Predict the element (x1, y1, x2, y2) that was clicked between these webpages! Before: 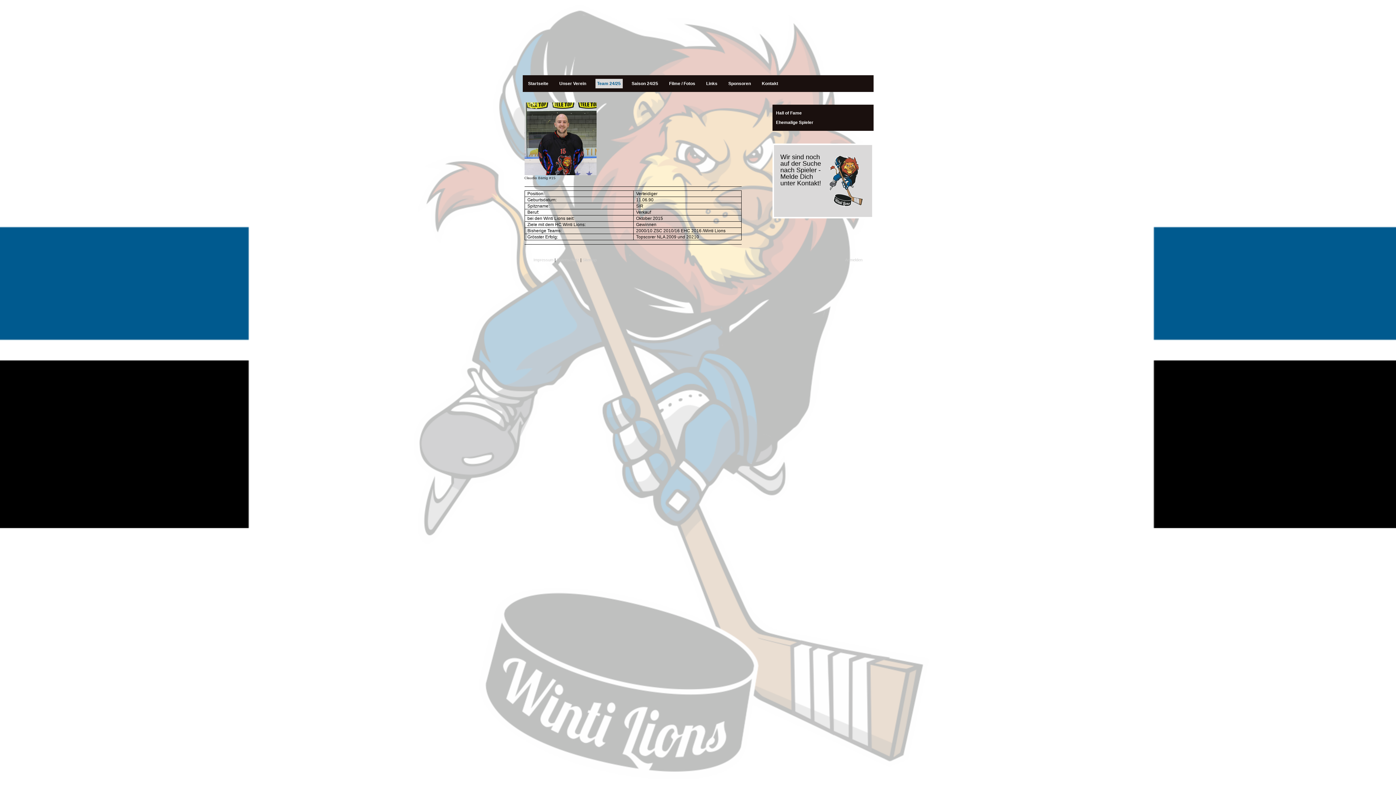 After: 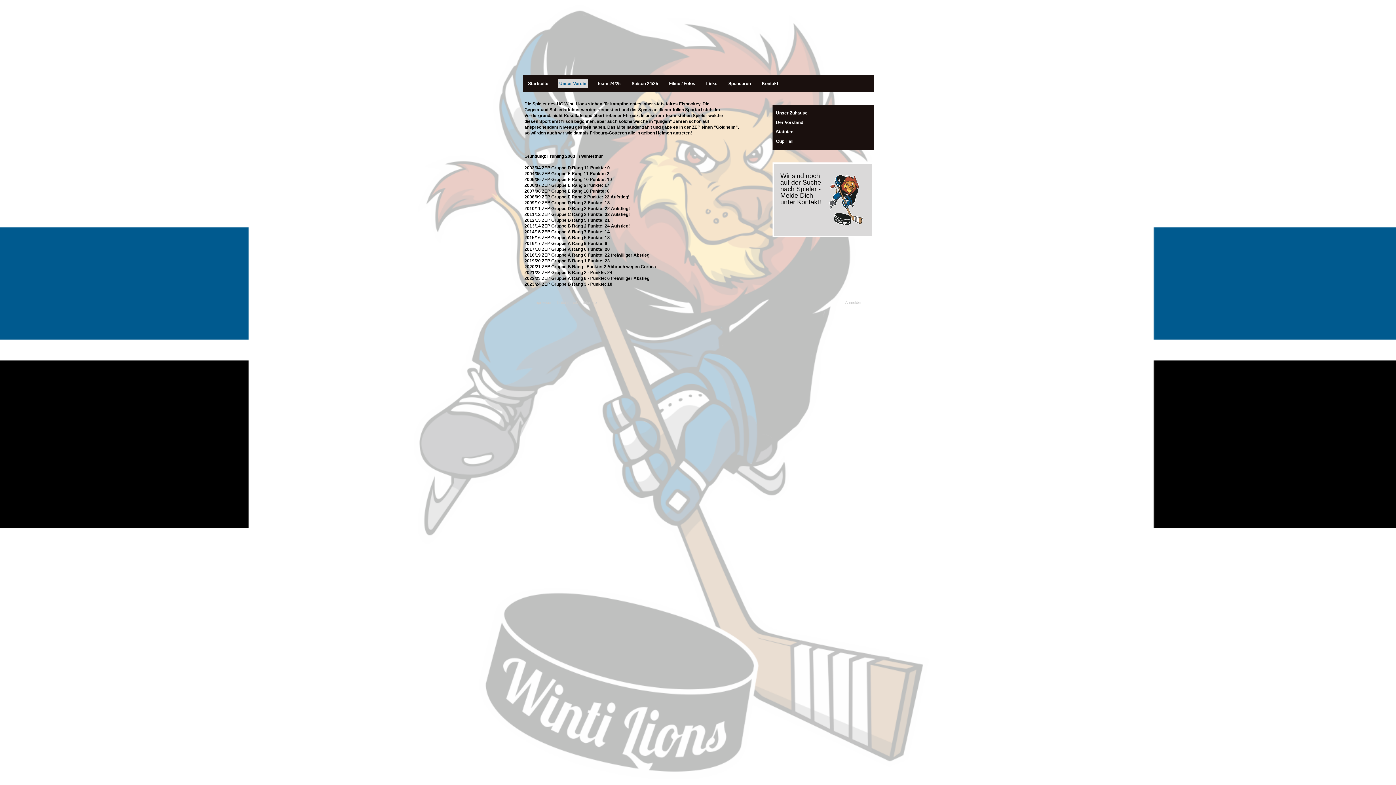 Action: label: Unser Verein bbox: (557, 78, 588, 88)